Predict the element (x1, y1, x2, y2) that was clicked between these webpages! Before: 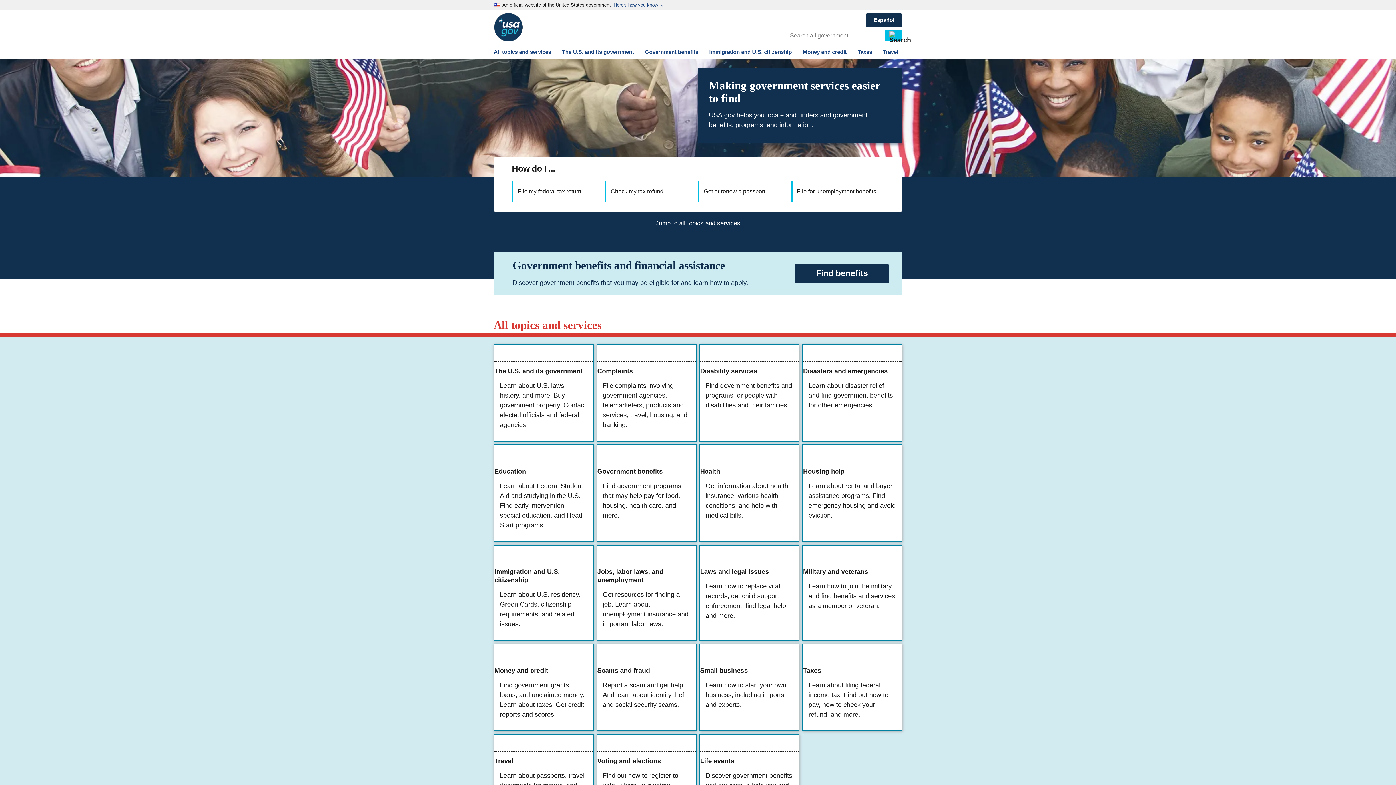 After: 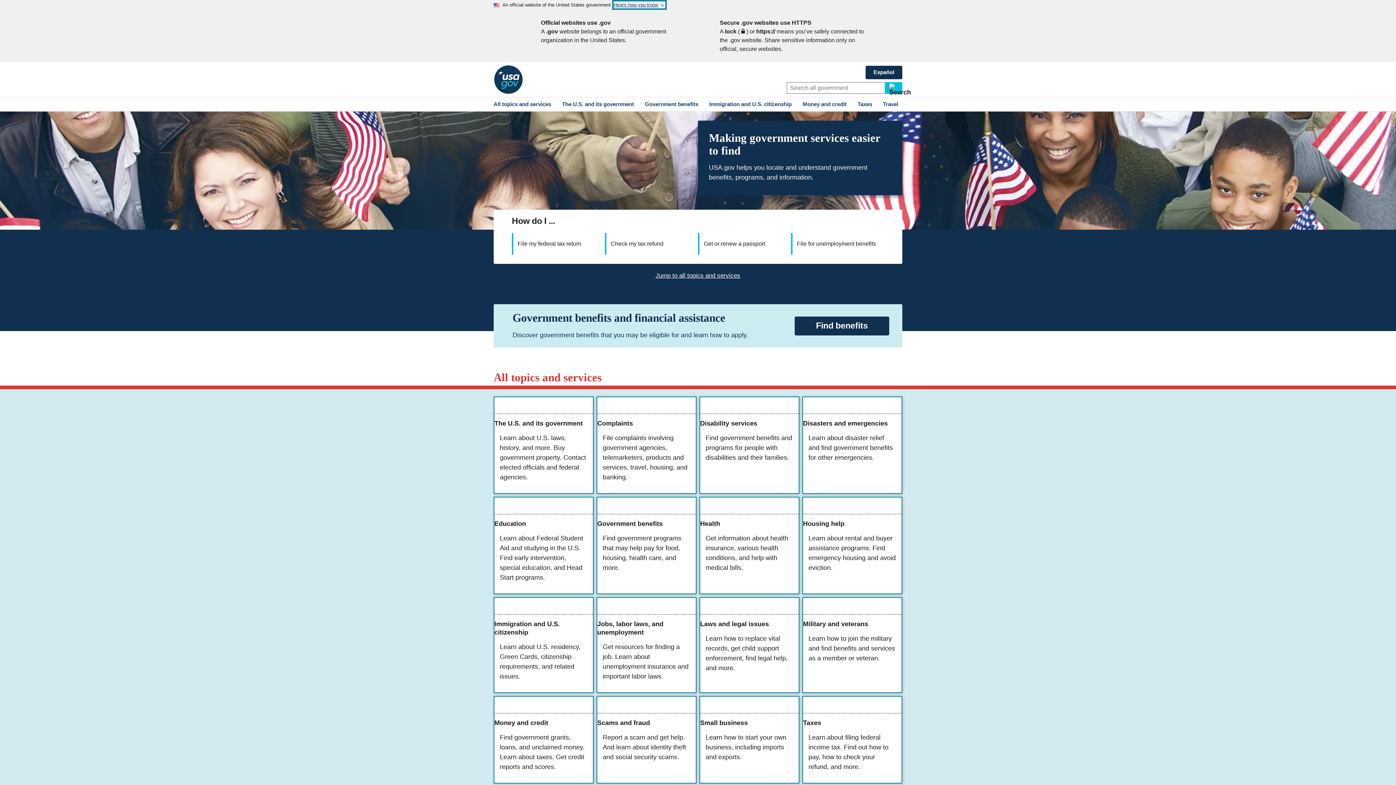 Action: label: Here's how you know  bbox: (613, 1, 665, 8)